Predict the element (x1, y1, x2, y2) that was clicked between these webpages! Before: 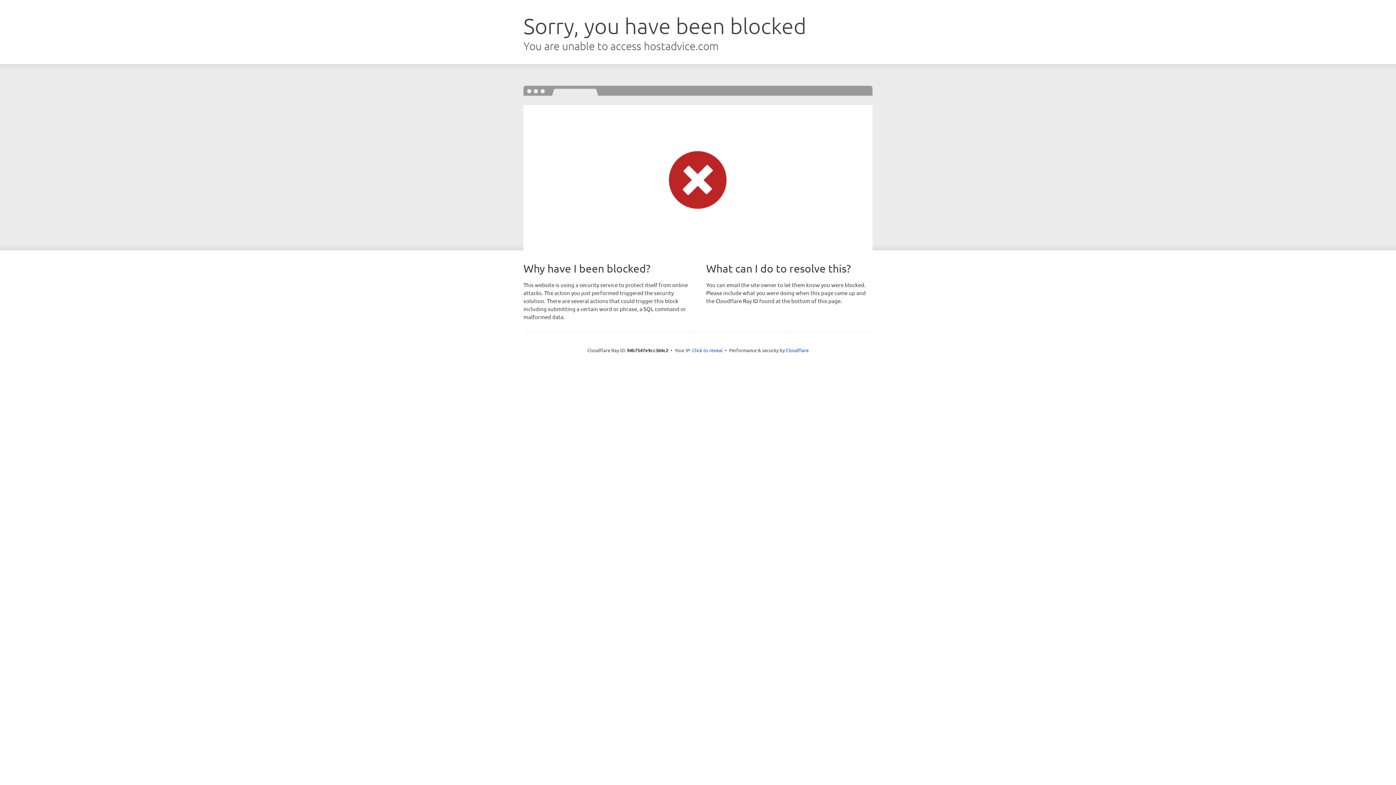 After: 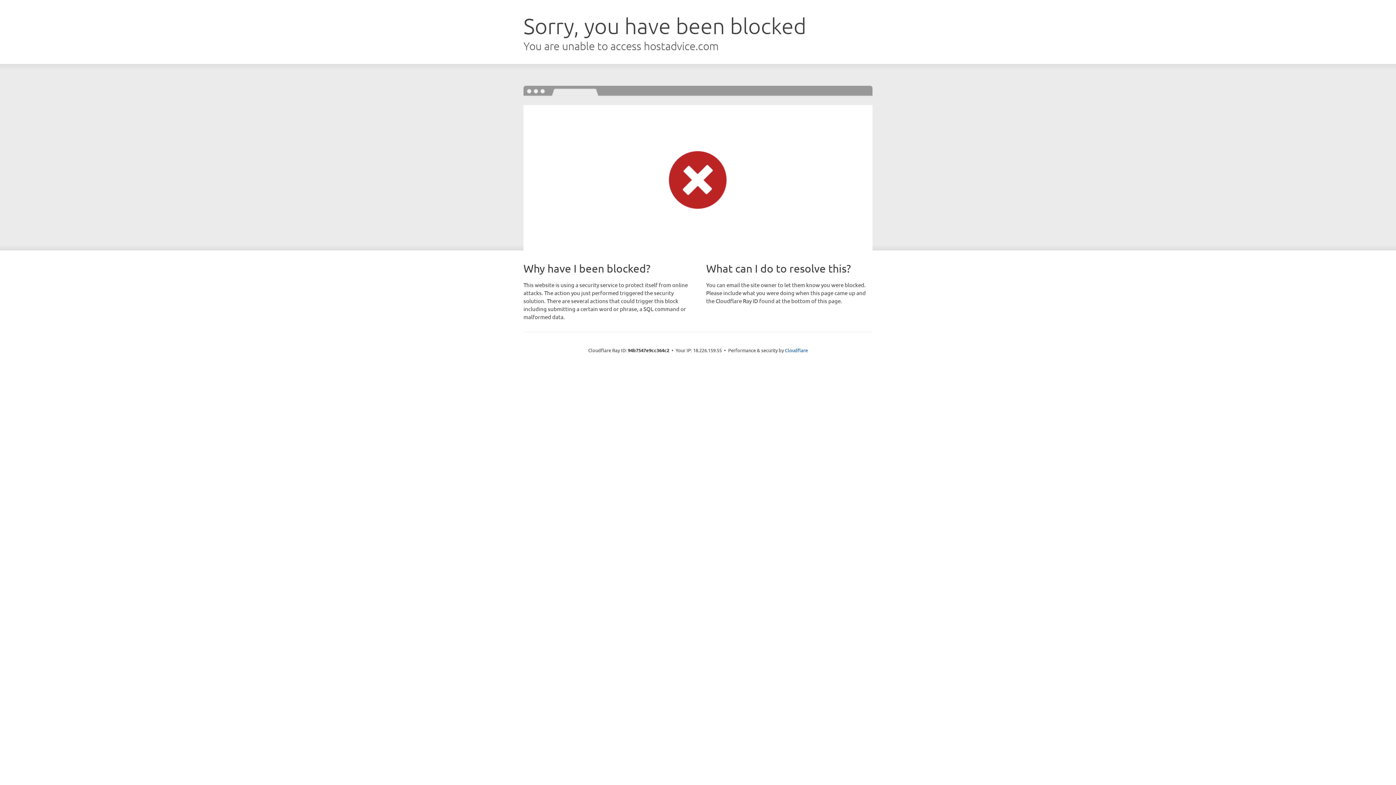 Action: label: Click to reveal bbox: (692, 346, 722, 353)